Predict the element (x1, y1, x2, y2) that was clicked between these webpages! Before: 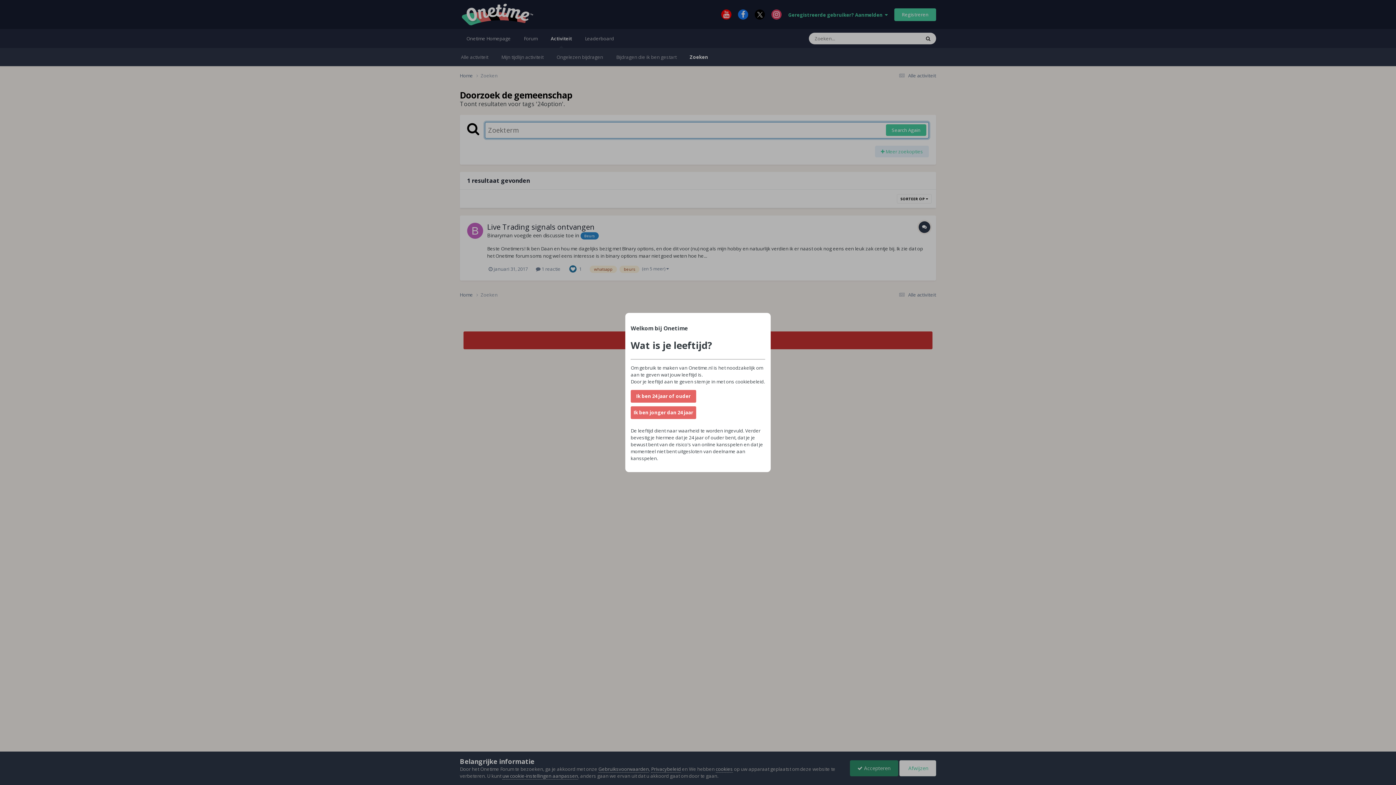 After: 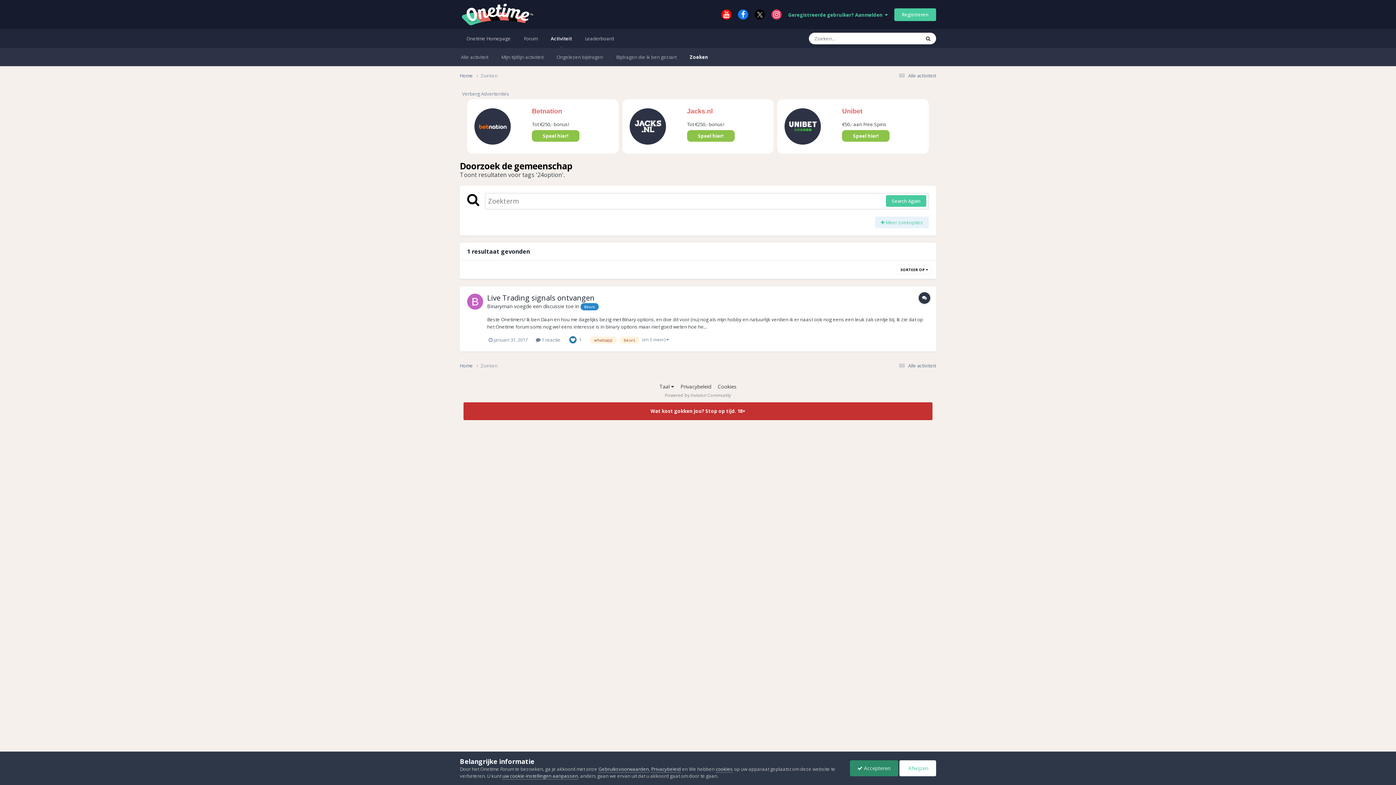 Action: bbox: (630, 390, 696, 402) label: Ik ben 24 jaar of ouder